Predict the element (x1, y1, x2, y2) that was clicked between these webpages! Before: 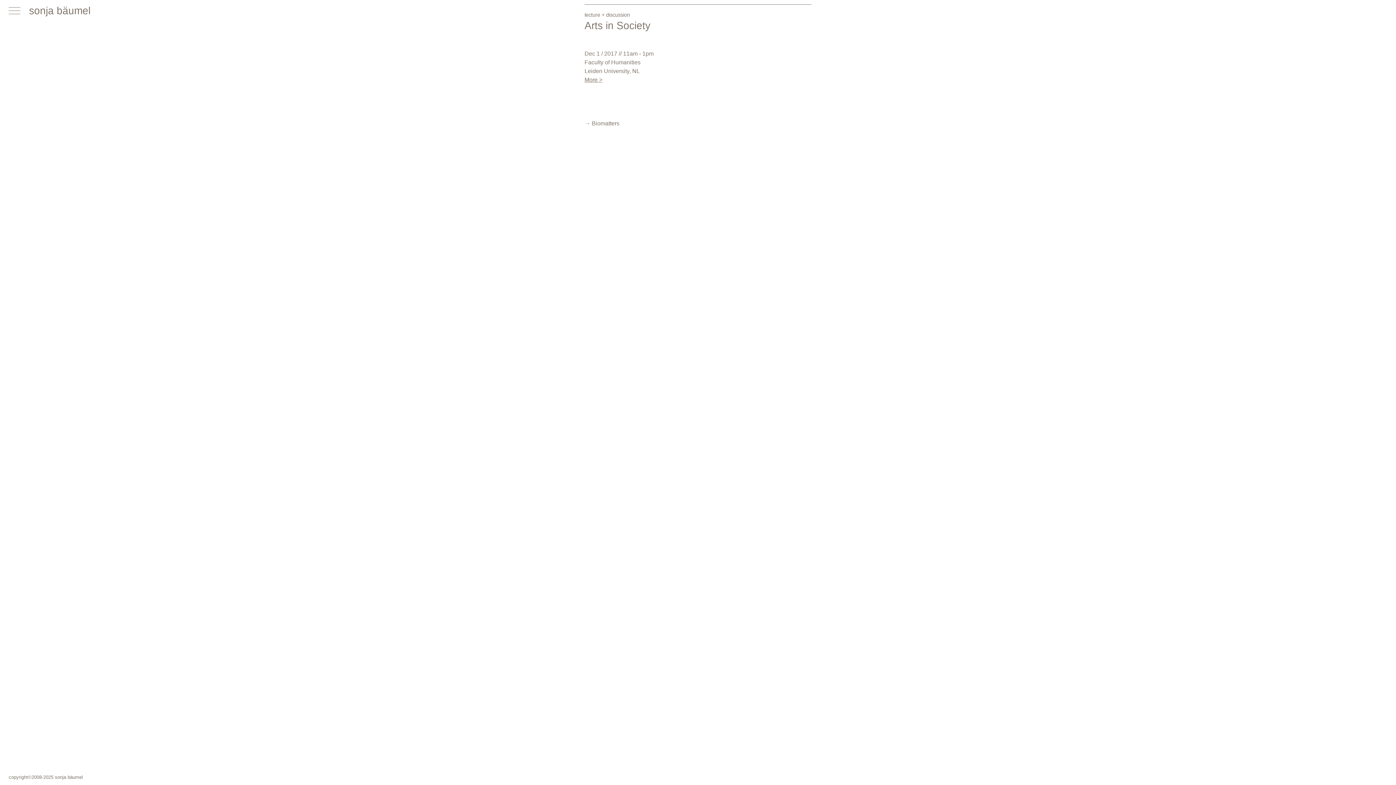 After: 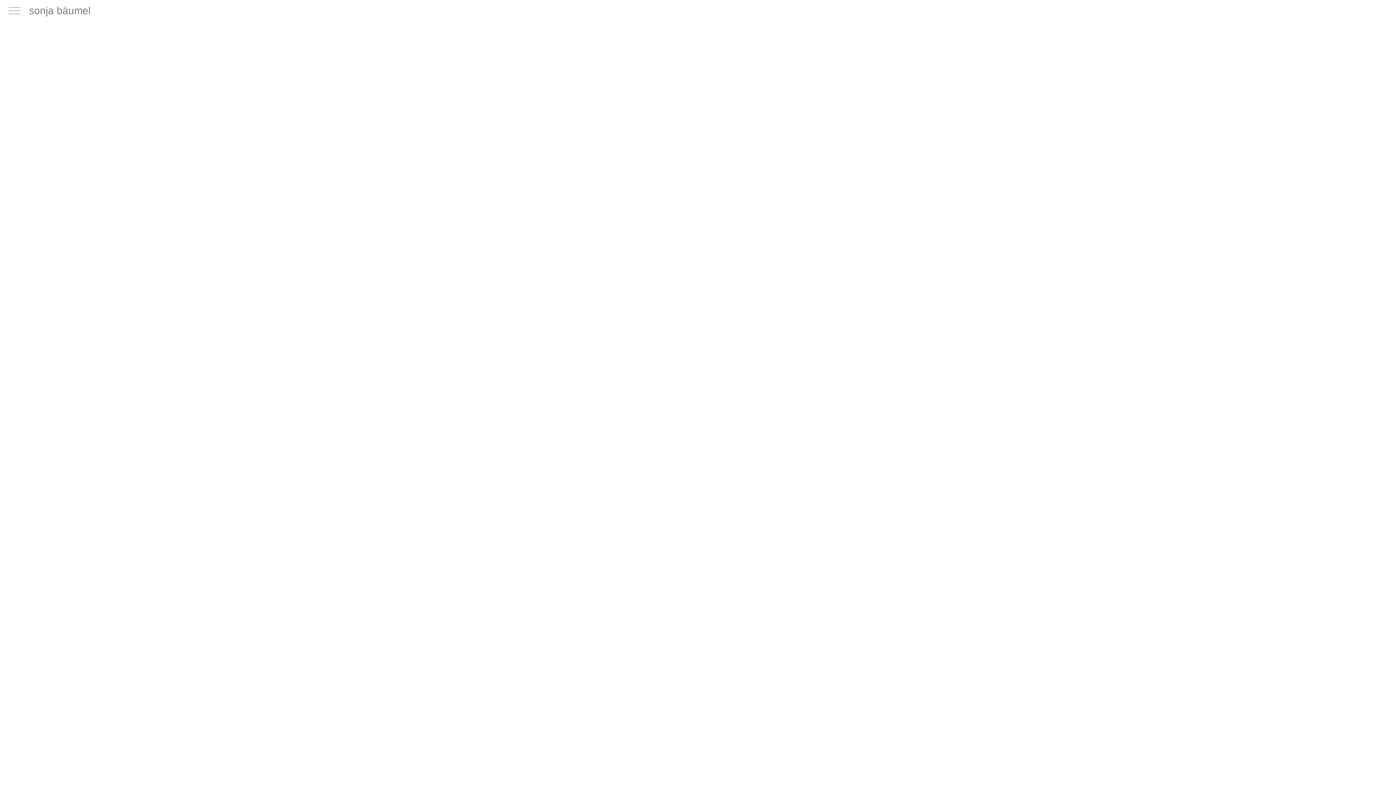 Action: label: sonja bäumel bbox: (29, 3, 90, 18)